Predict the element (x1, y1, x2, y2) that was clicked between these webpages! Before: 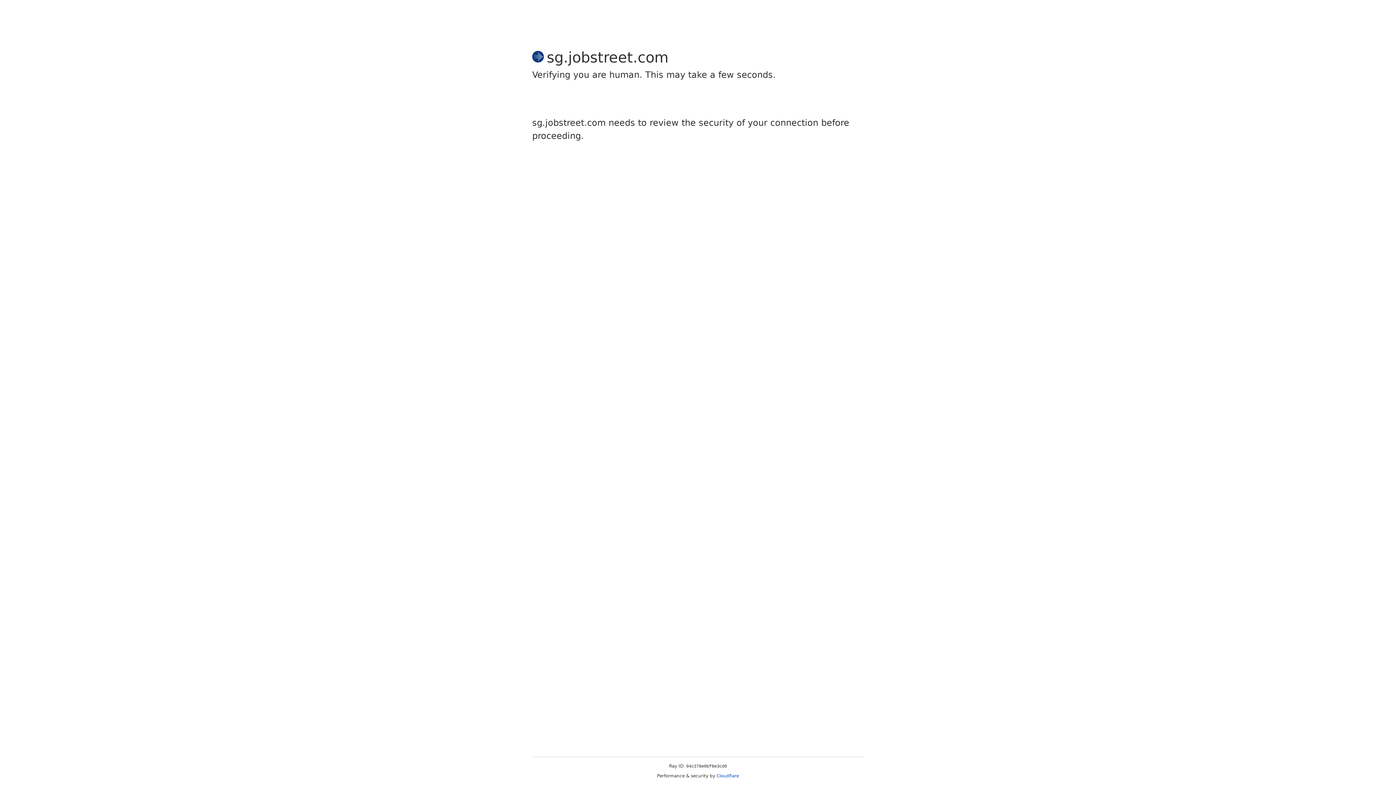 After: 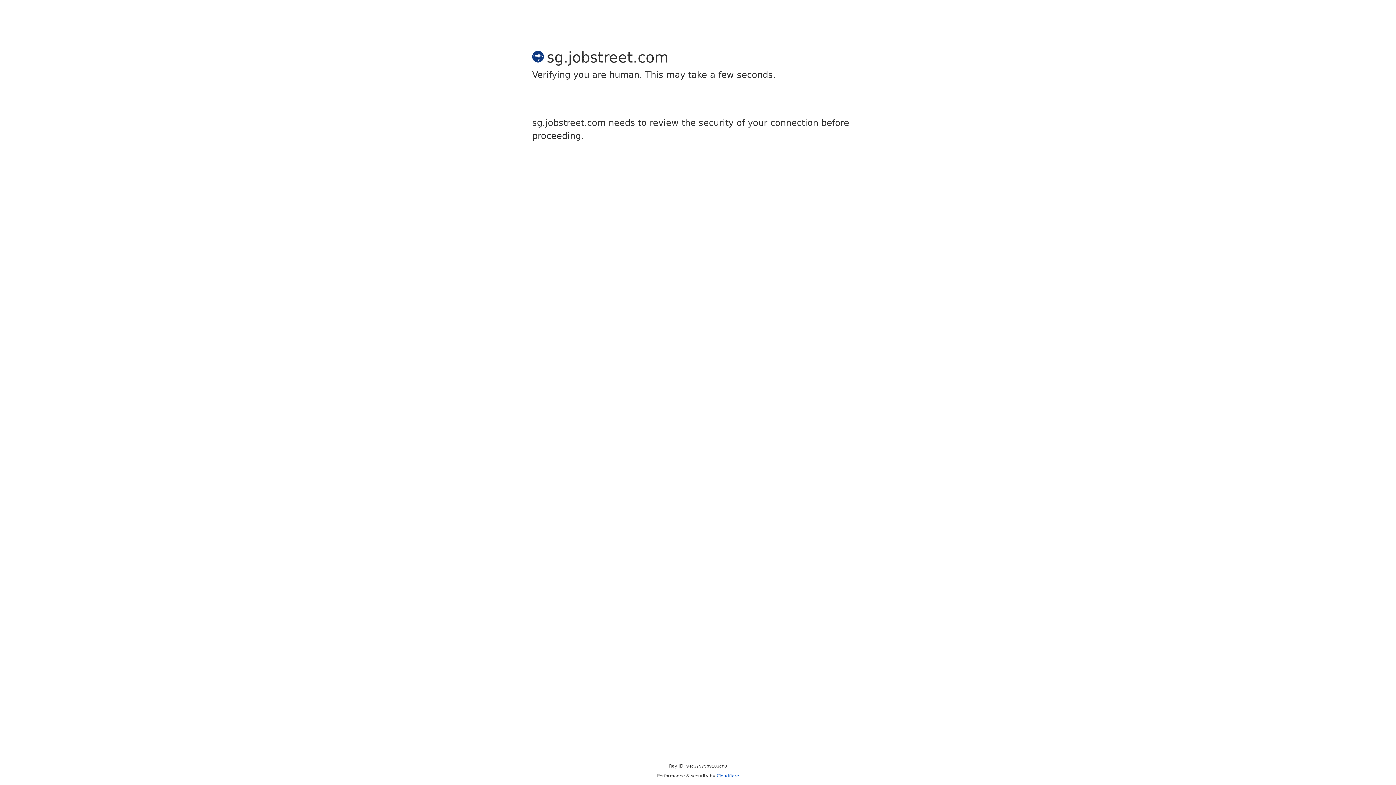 Action: label: Cloudflare bbox: (716, 773, 739, 778)